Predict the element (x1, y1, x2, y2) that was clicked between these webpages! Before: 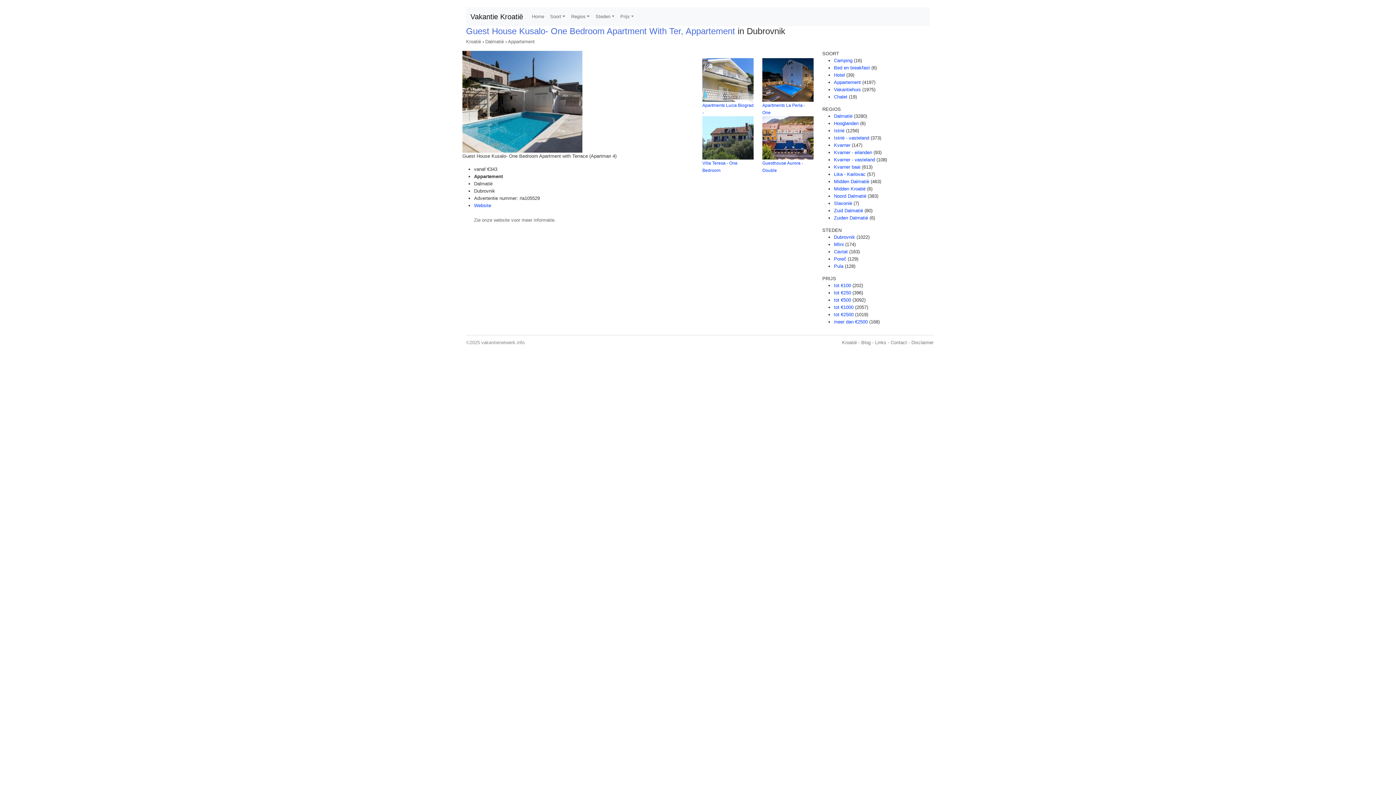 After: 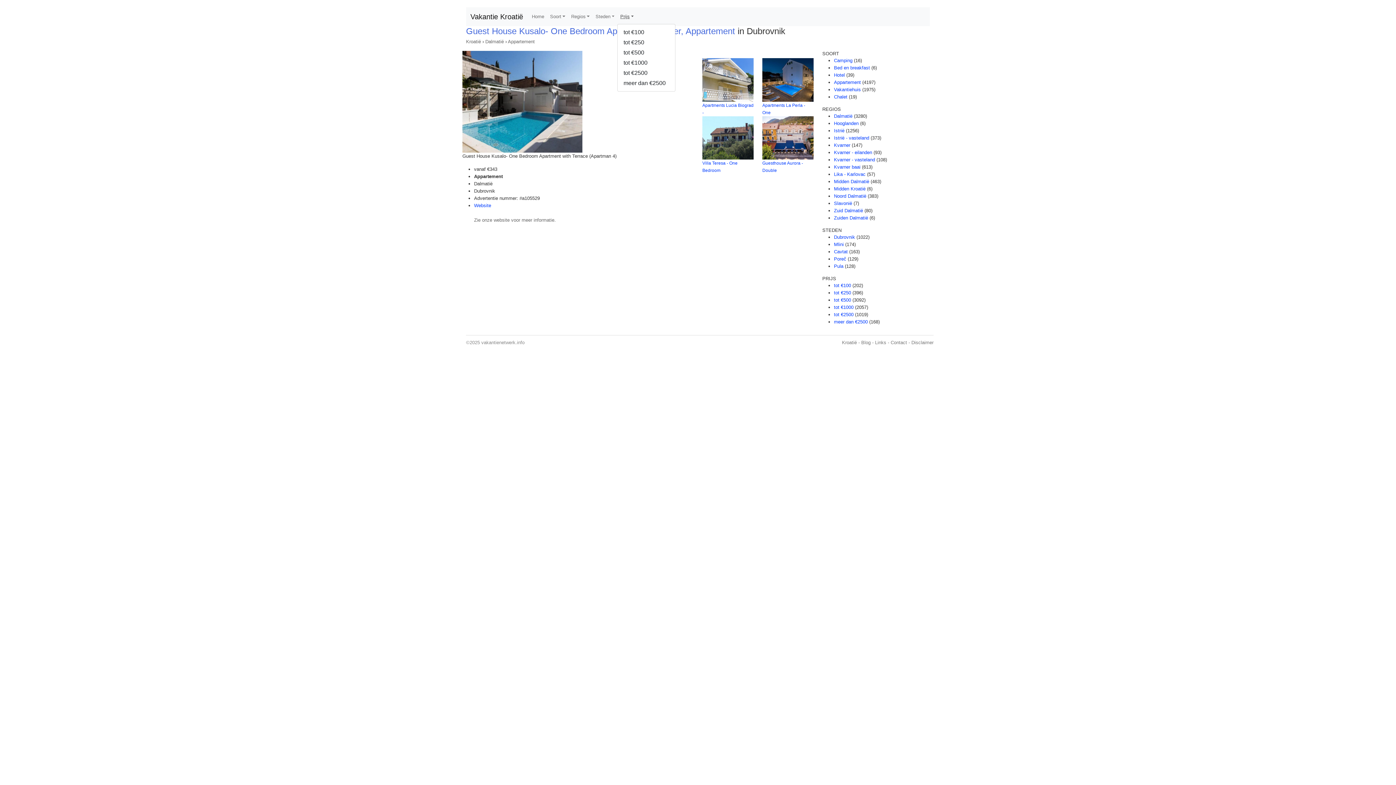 Action: label: Prijs bbox: (617, 10, 636, 23)